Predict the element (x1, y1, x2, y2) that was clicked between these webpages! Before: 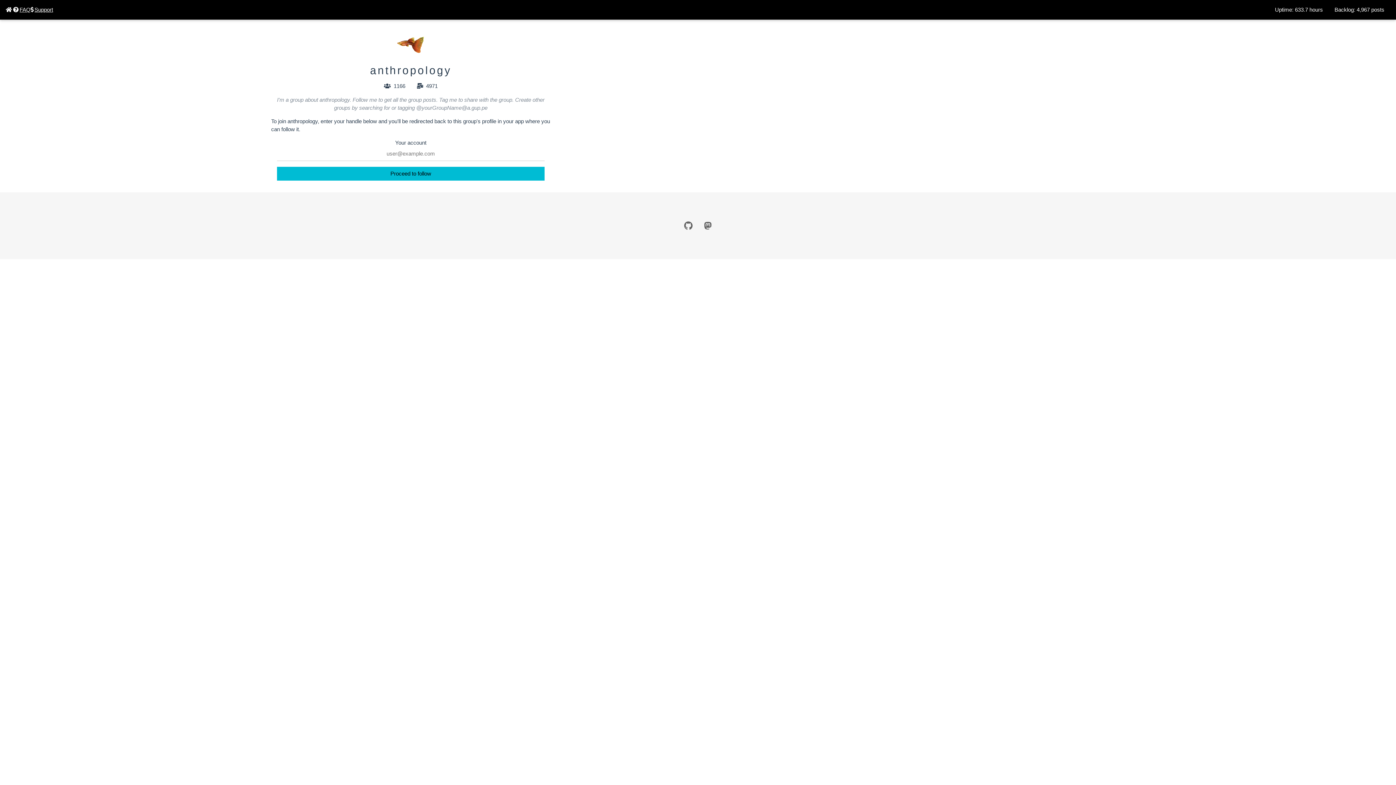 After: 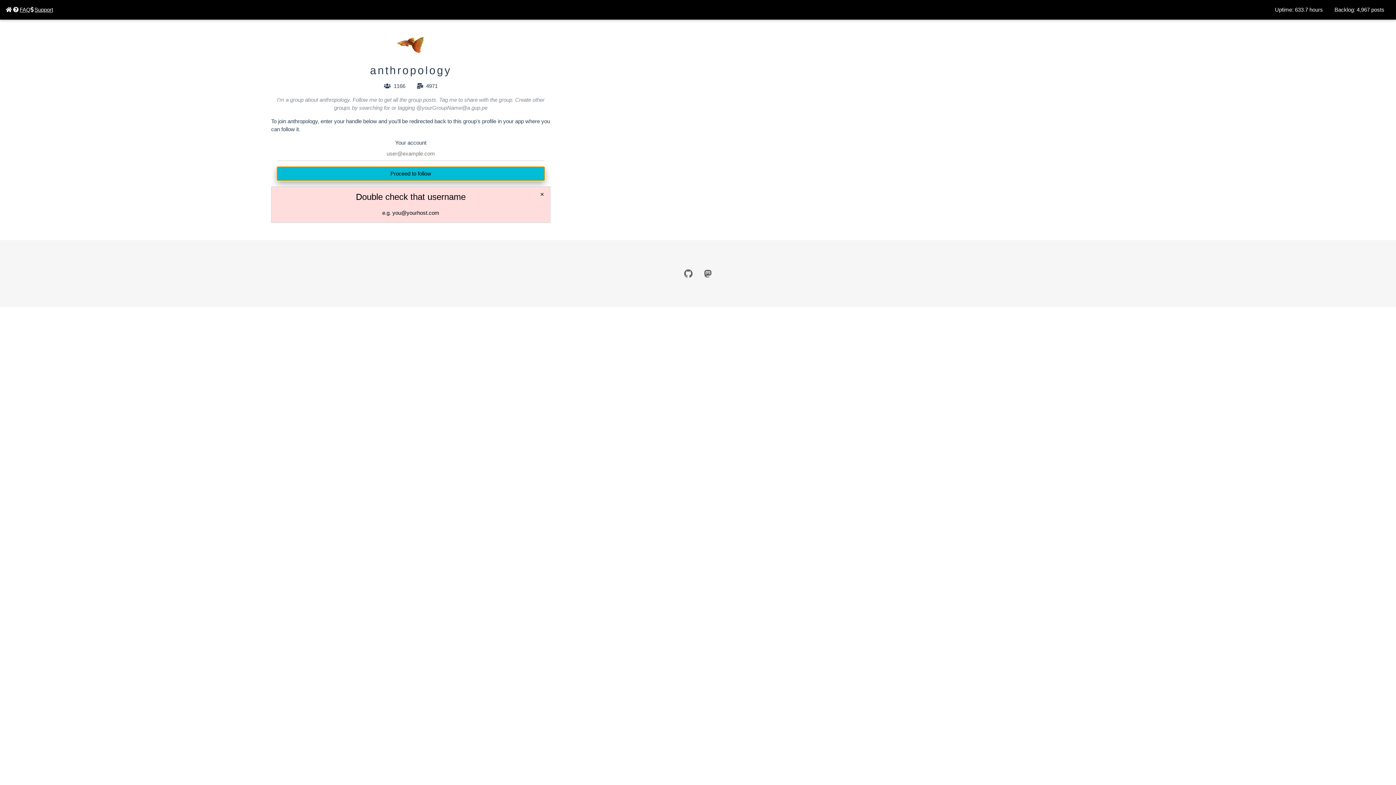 Action: bbox: (277, 166, 544, 180) label: Proceed to follow